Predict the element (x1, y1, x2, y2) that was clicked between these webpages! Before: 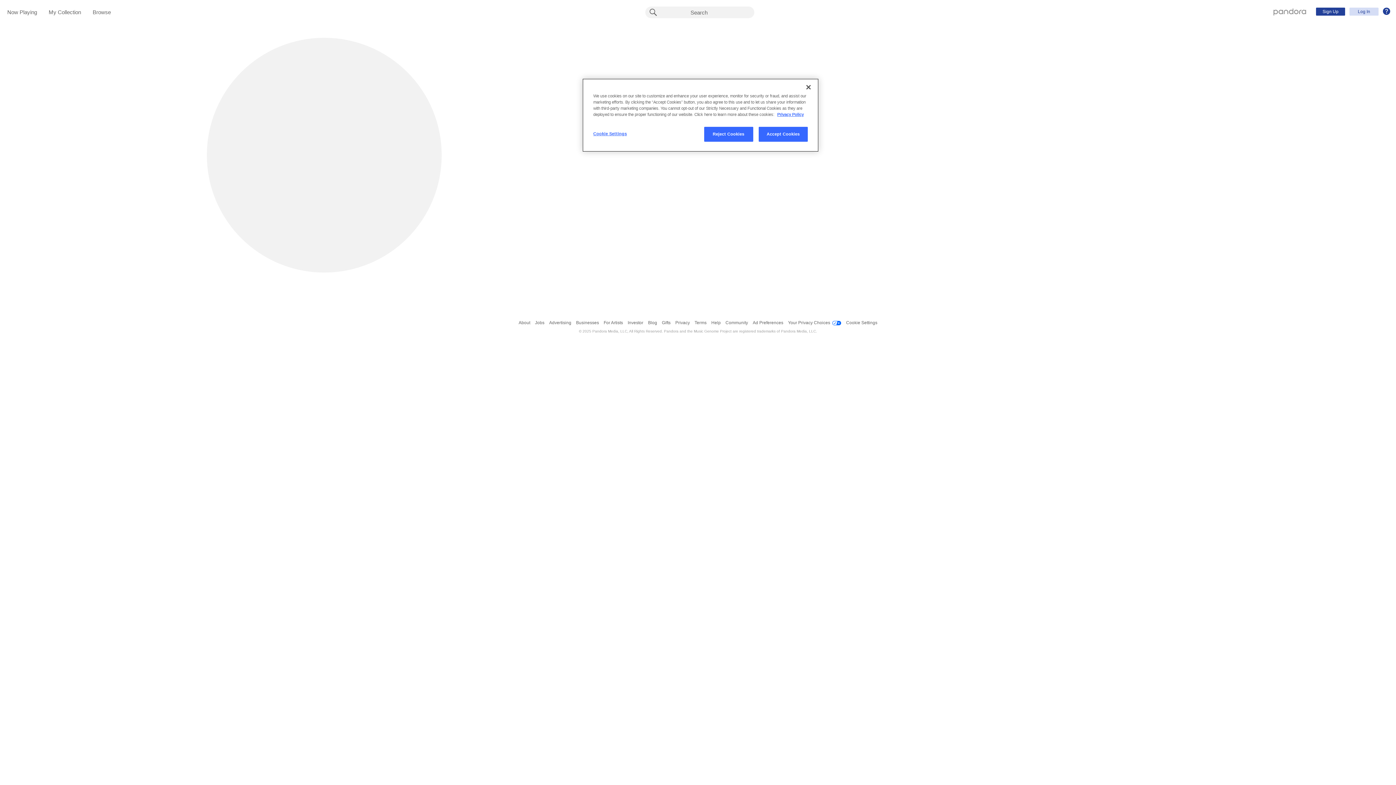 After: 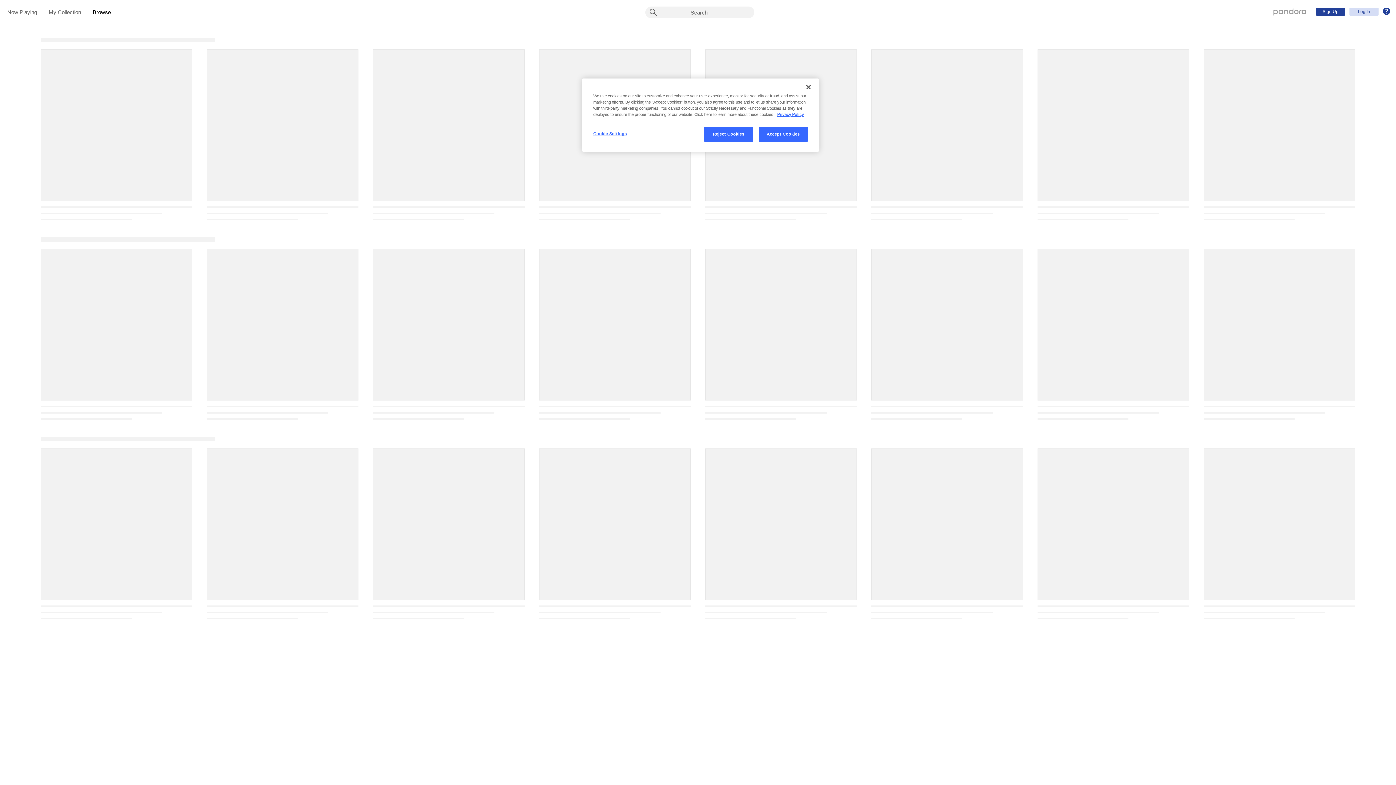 Action: bbox: (92, 9, 110, 16) label: Browse